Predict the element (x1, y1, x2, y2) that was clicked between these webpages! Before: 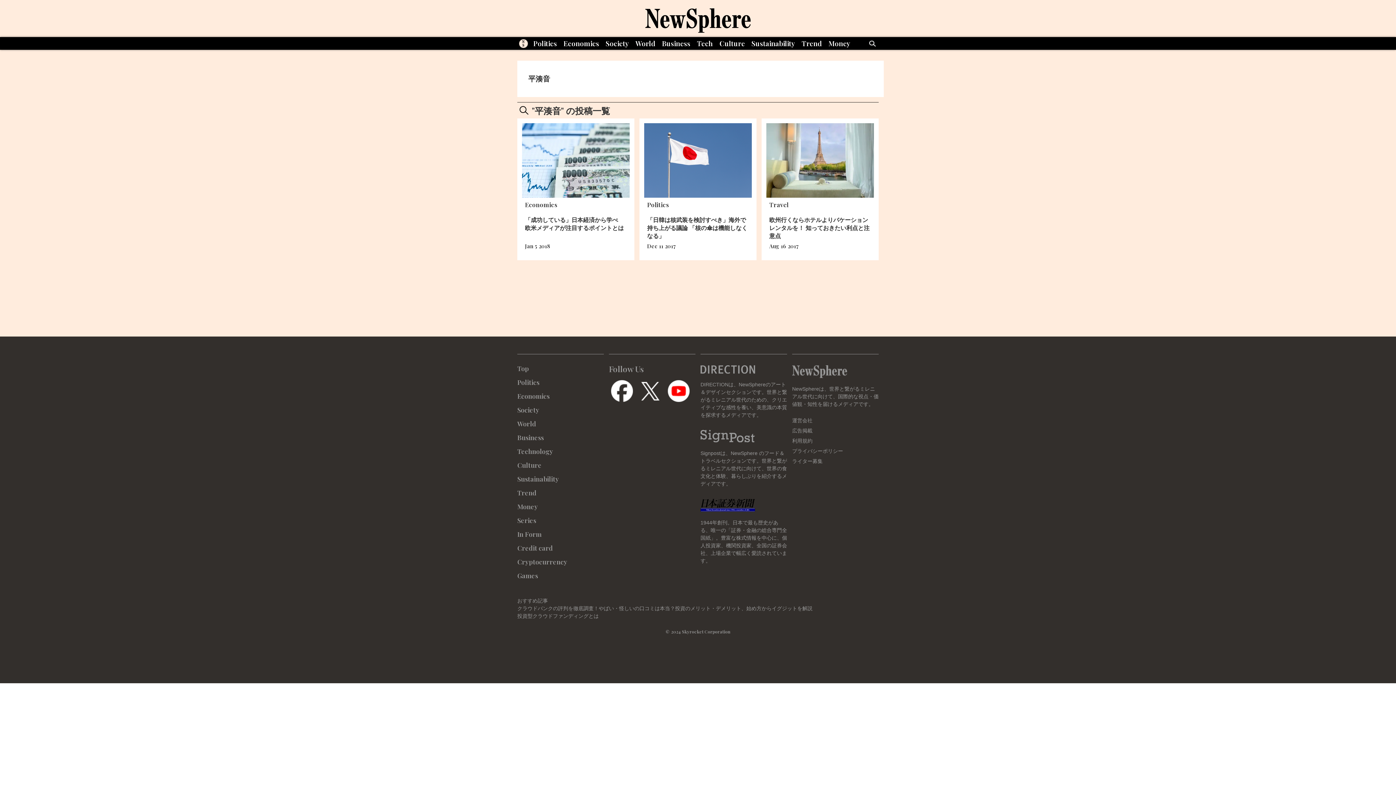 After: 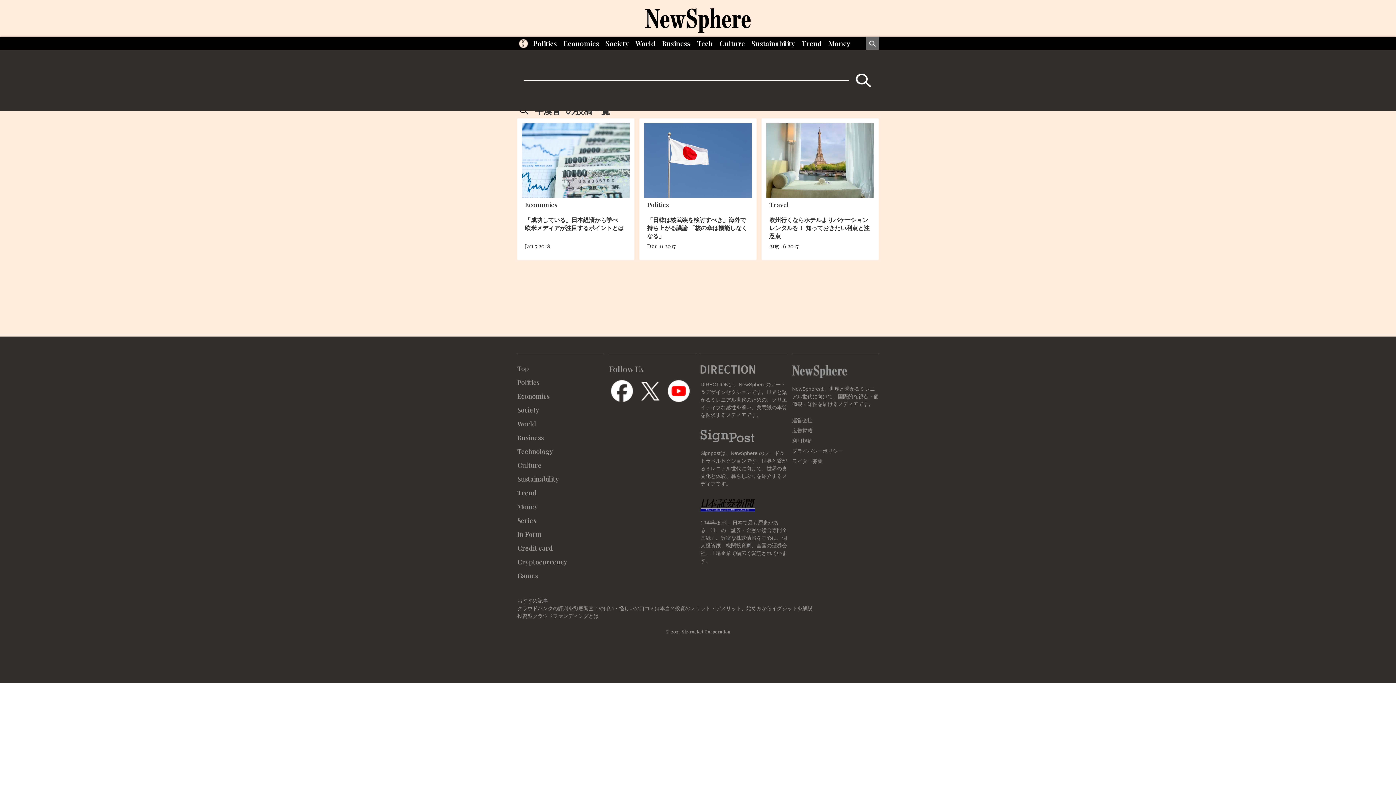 Action: bbox: (866, 36, 878, 49)